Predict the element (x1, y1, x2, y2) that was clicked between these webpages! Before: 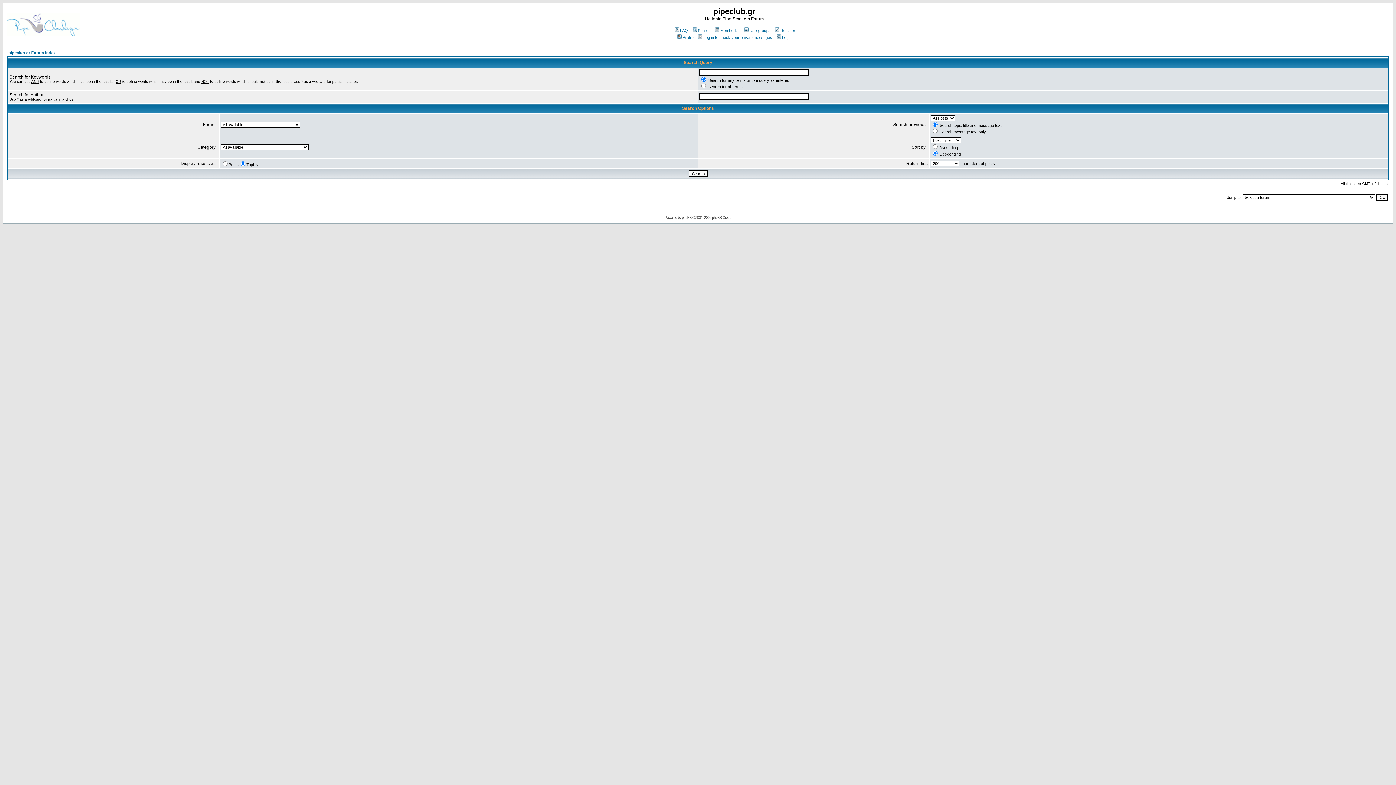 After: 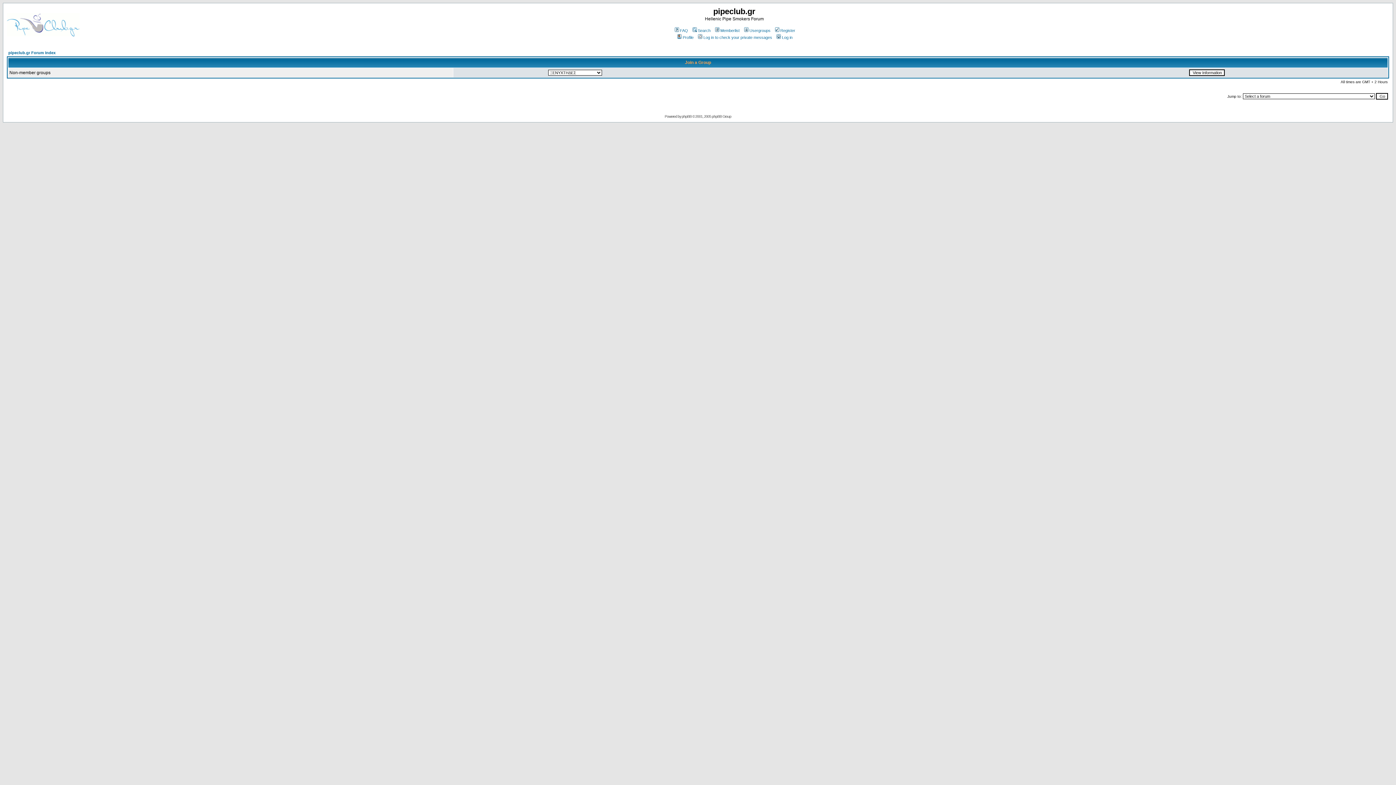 Action: bbox: (743, 28, 770, 32) label: Usergroups